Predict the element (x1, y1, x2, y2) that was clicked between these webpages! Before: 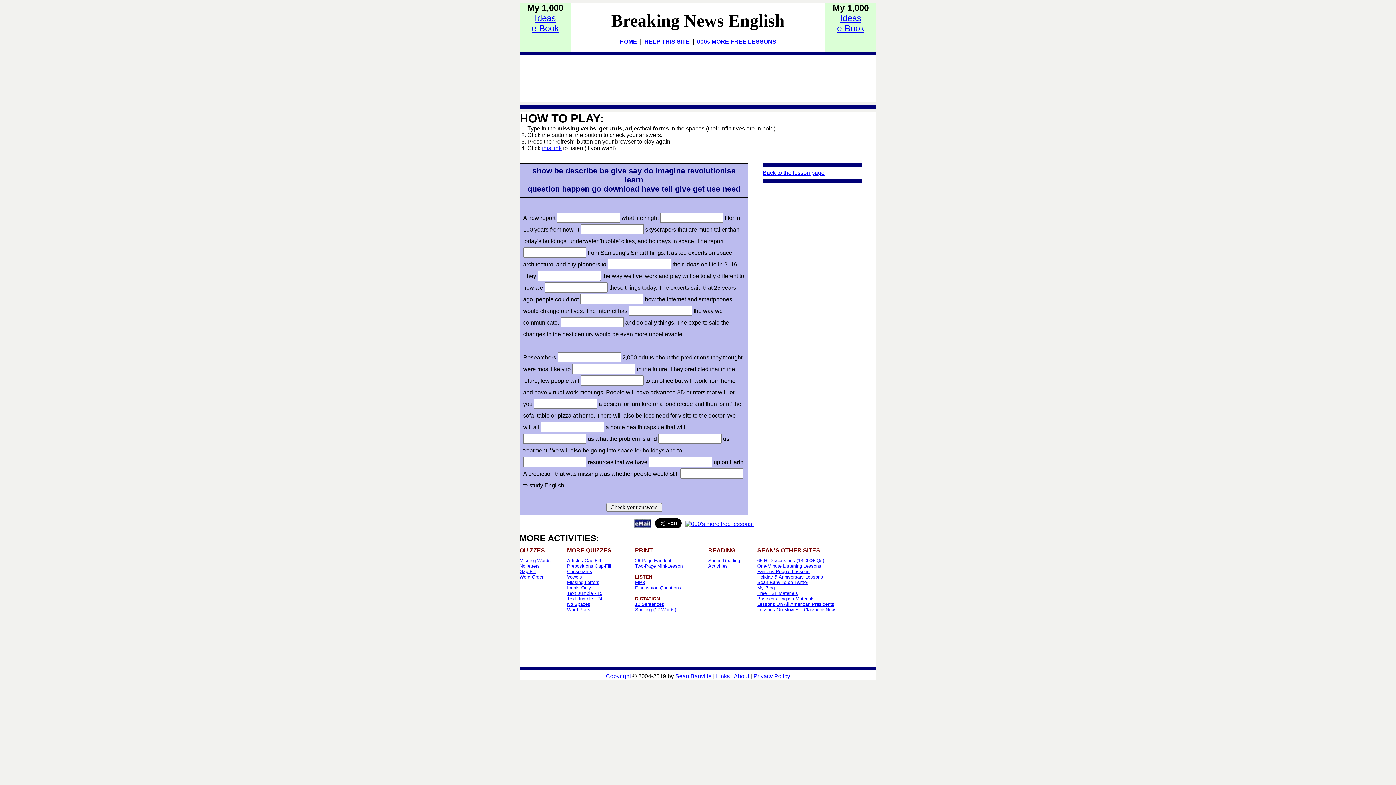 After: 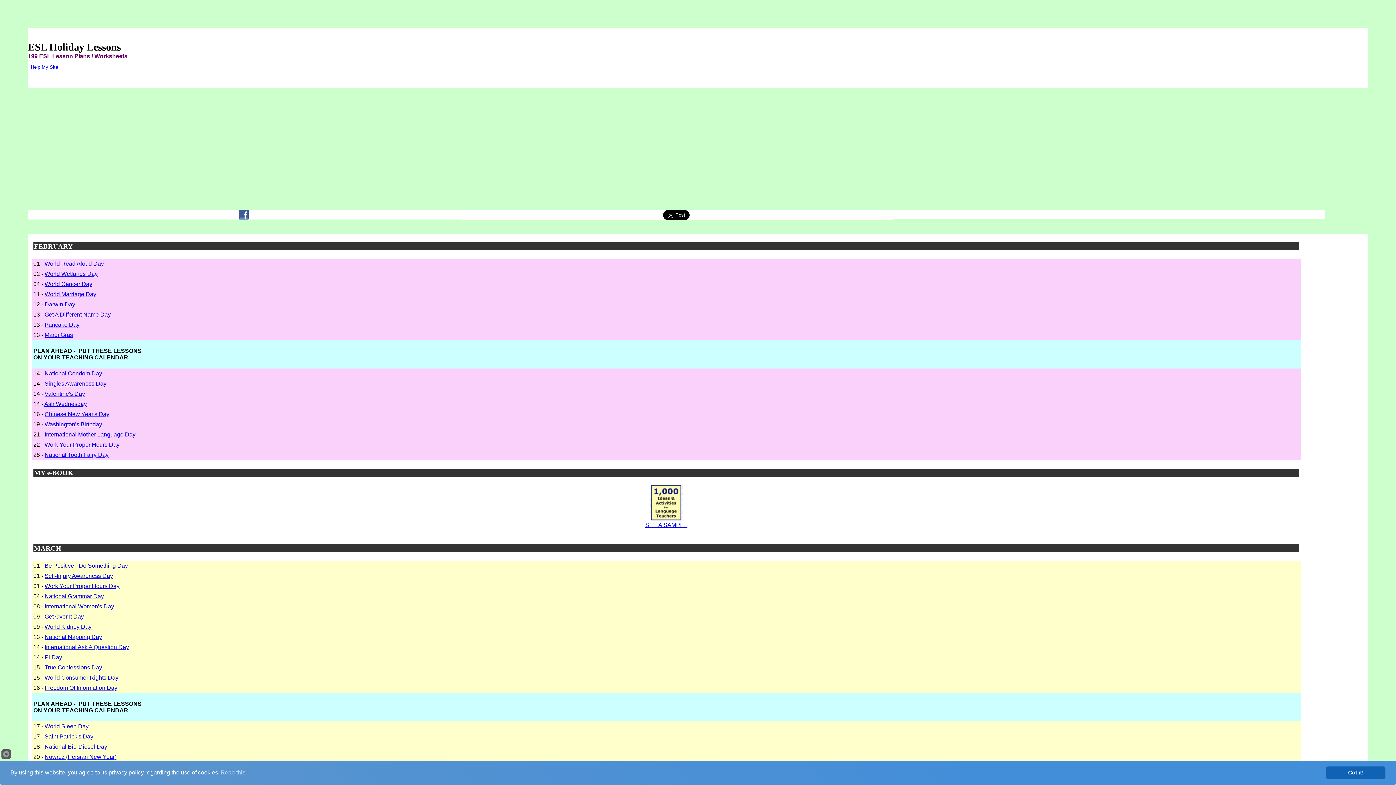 Action: bbox: (757, 574, 823, 580) label: Holiday & Anniversary Lessons